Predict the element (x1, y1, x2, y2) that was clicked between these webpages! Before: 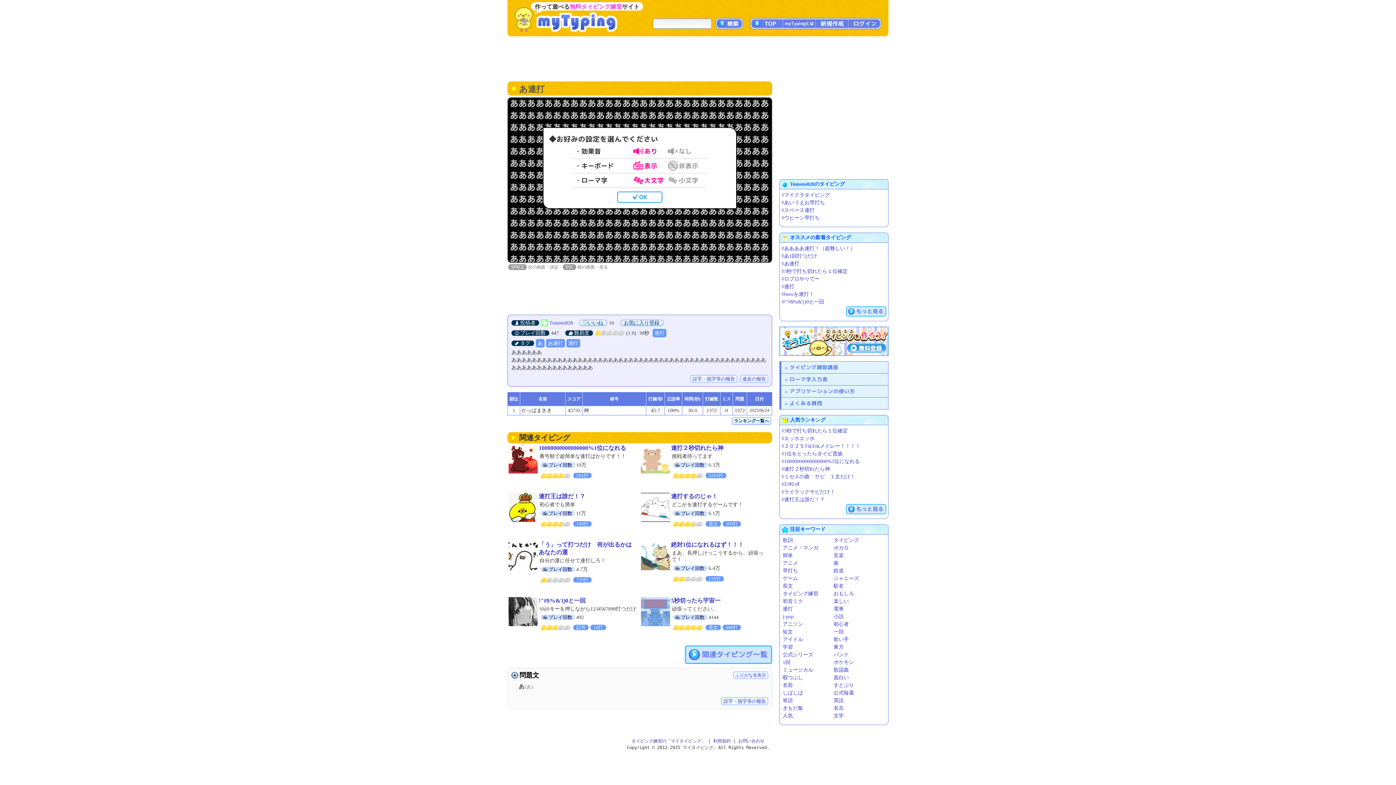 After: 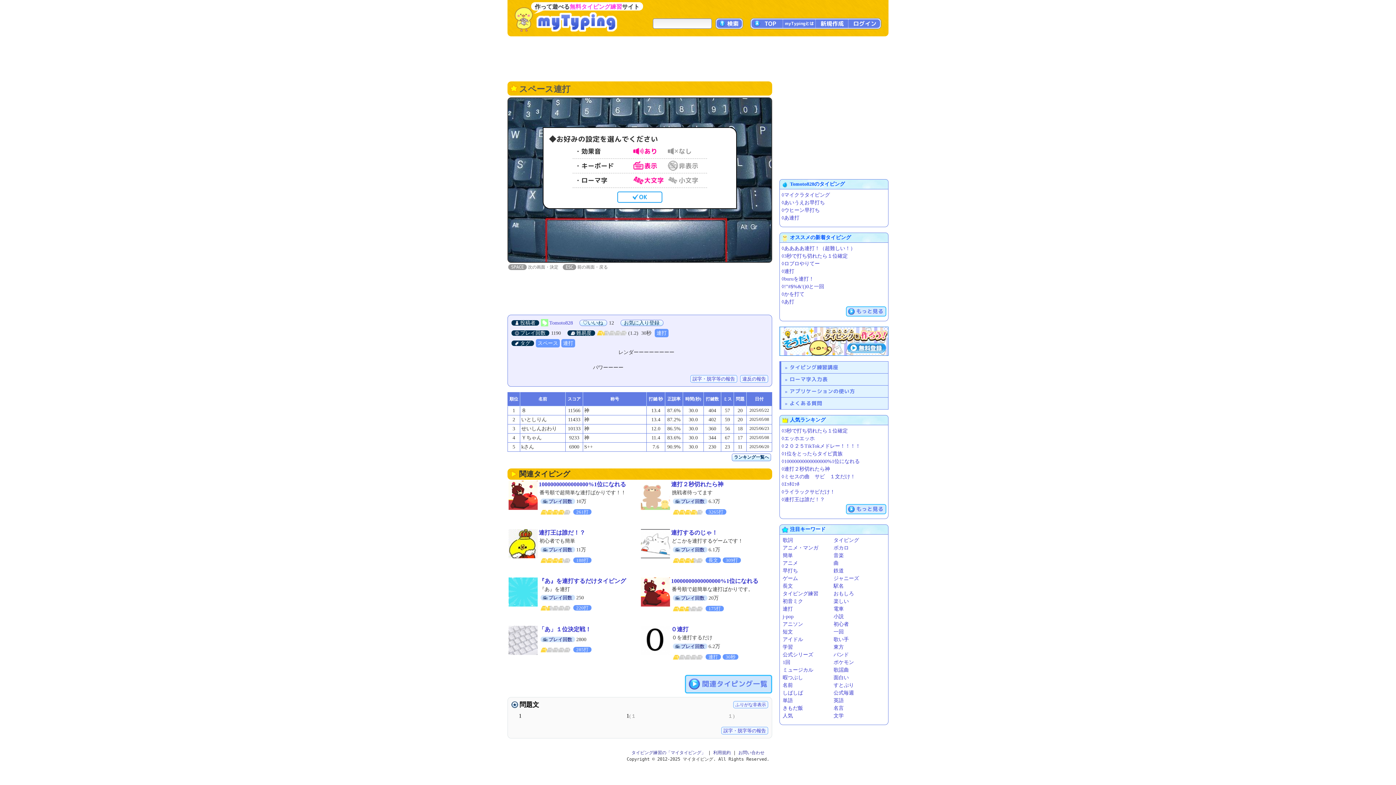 Action: label: ◊スペース連打 bbox: (781, 207, 814, 213)